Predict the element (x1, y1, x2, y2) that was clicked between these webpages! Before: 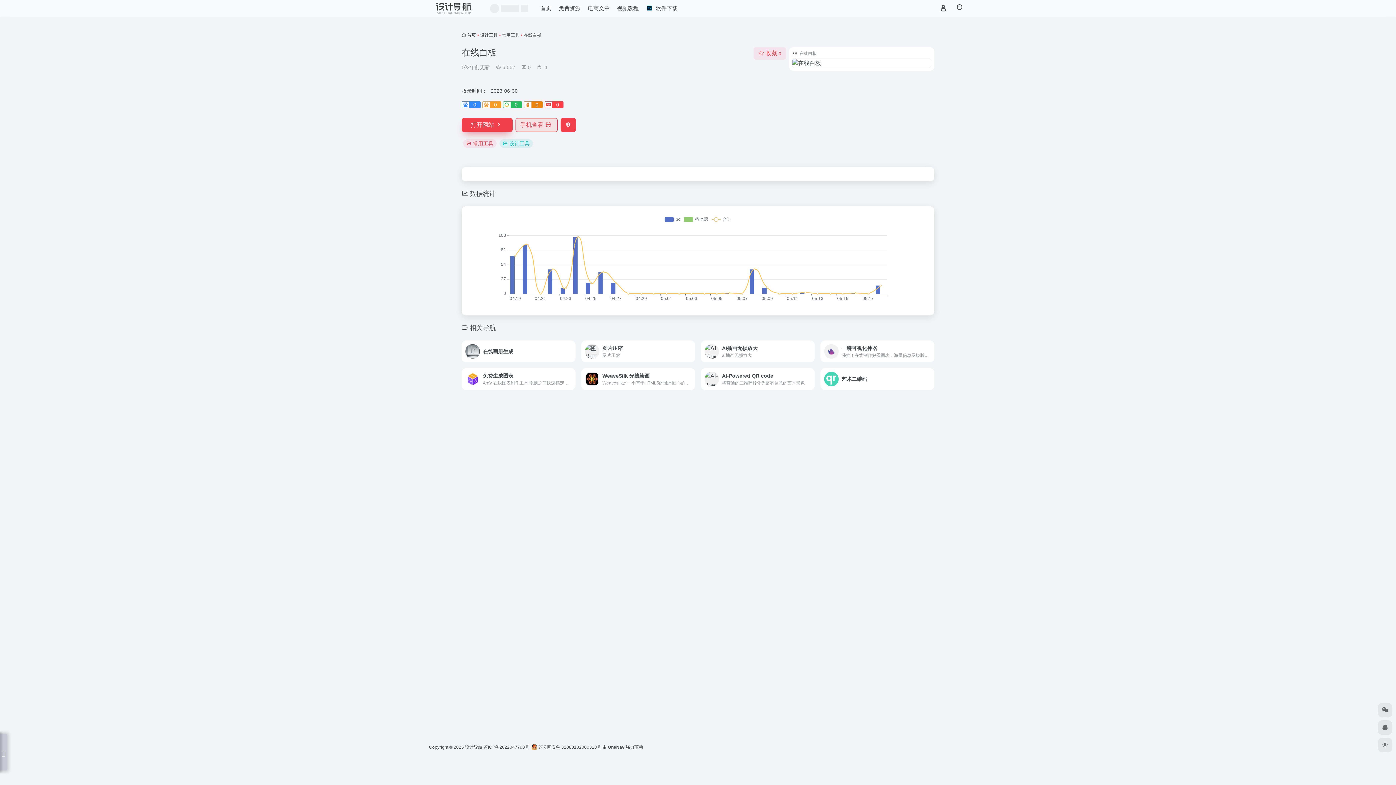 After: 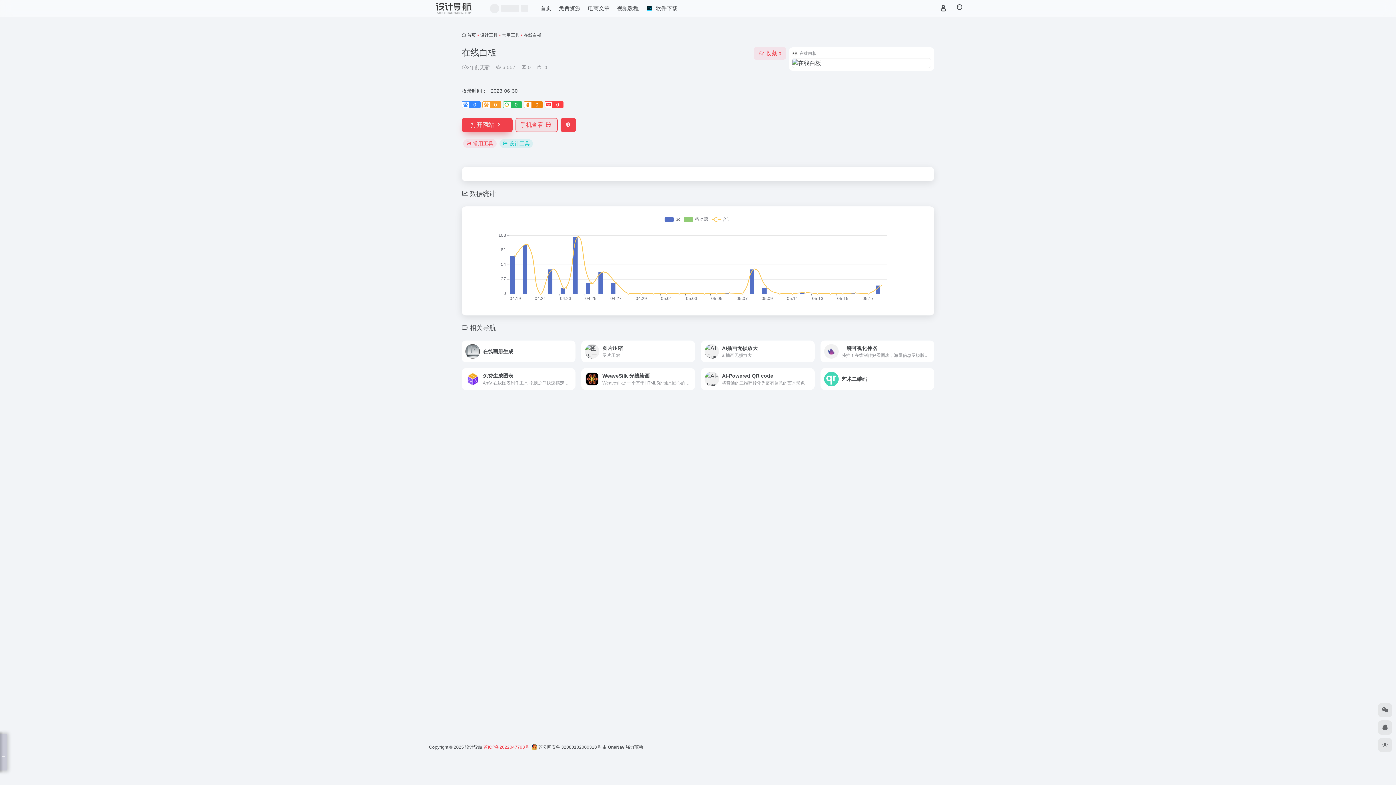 Action: label: 苏ICP备2022047798号 bbox: (483, 745, 529, 750)